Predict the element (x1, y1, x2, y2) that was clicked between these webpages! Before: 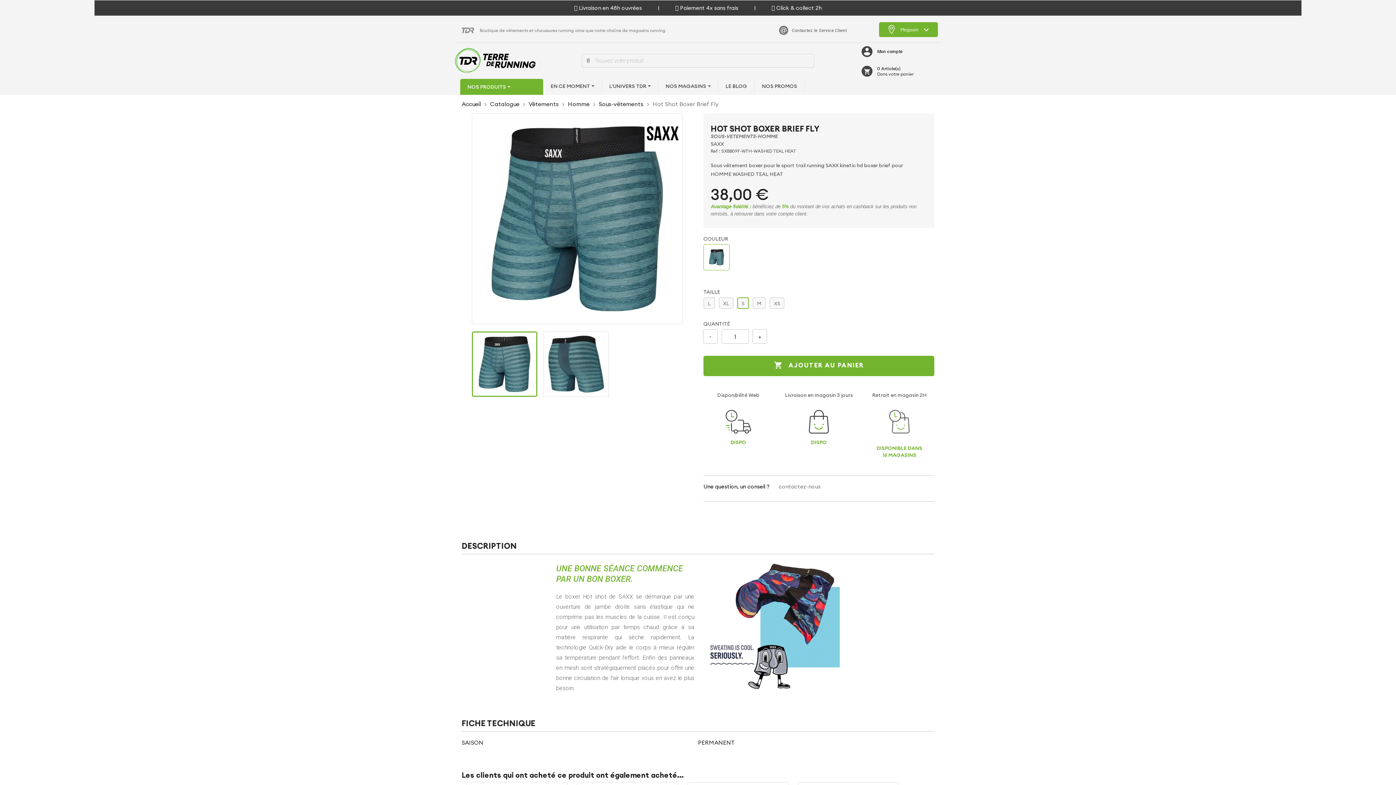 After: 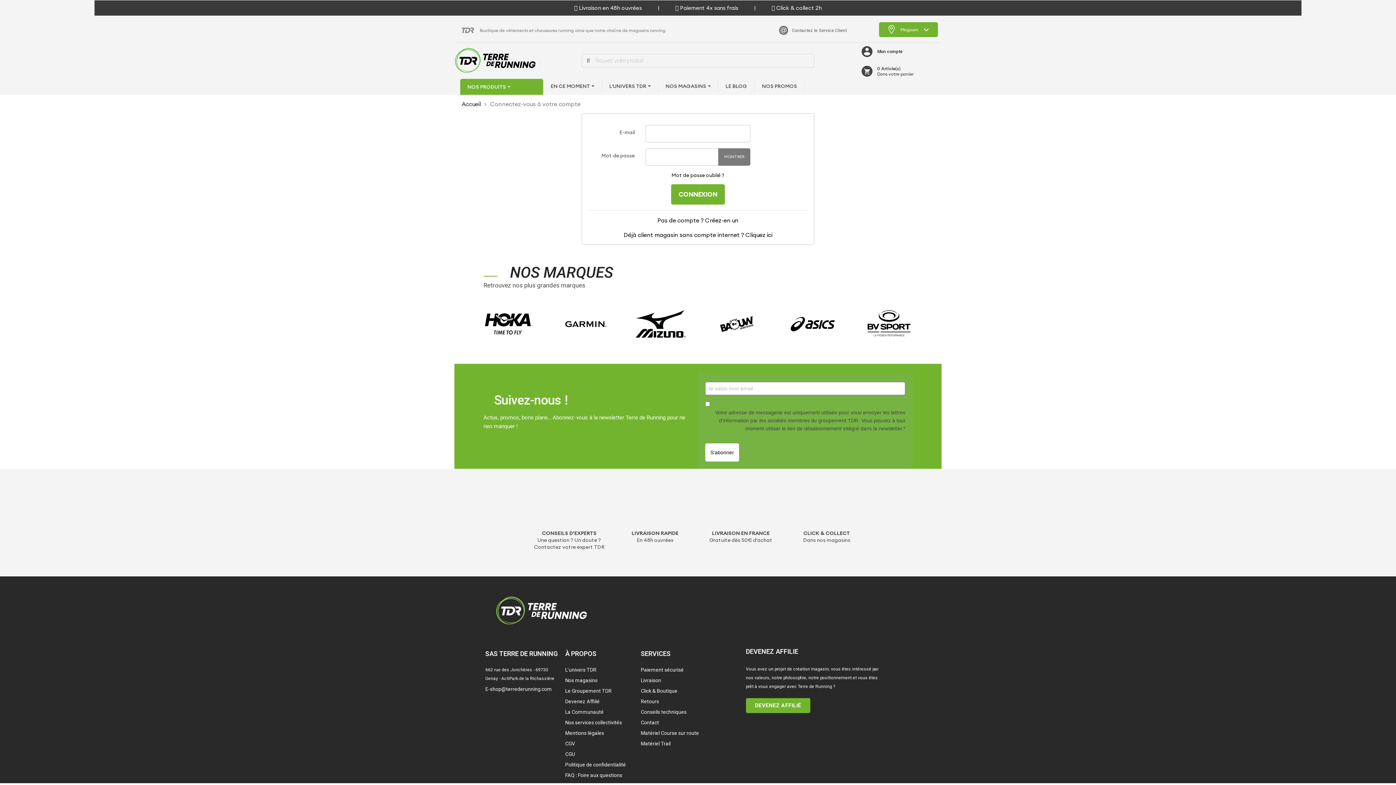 Action: label: Mon compte bbox: (877, 49, 902, 54)